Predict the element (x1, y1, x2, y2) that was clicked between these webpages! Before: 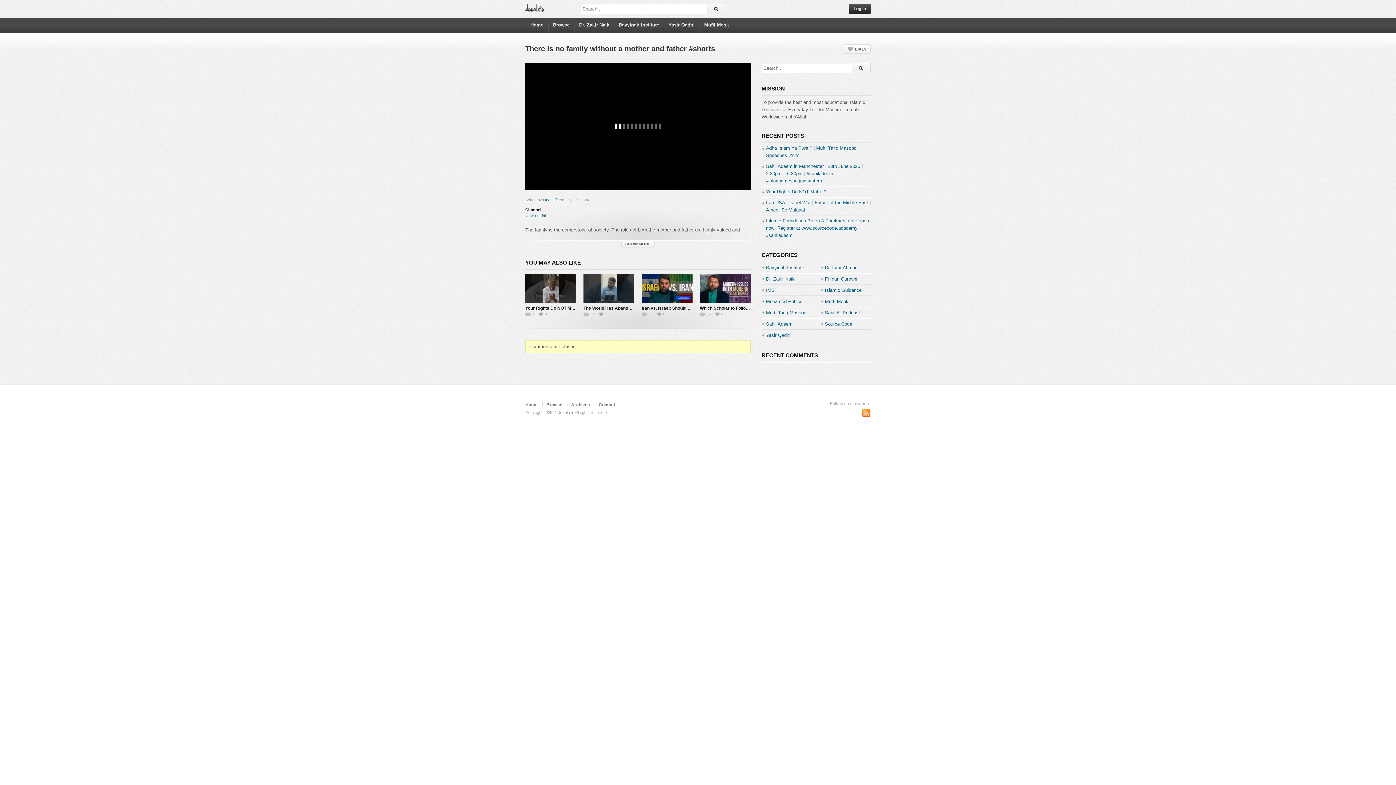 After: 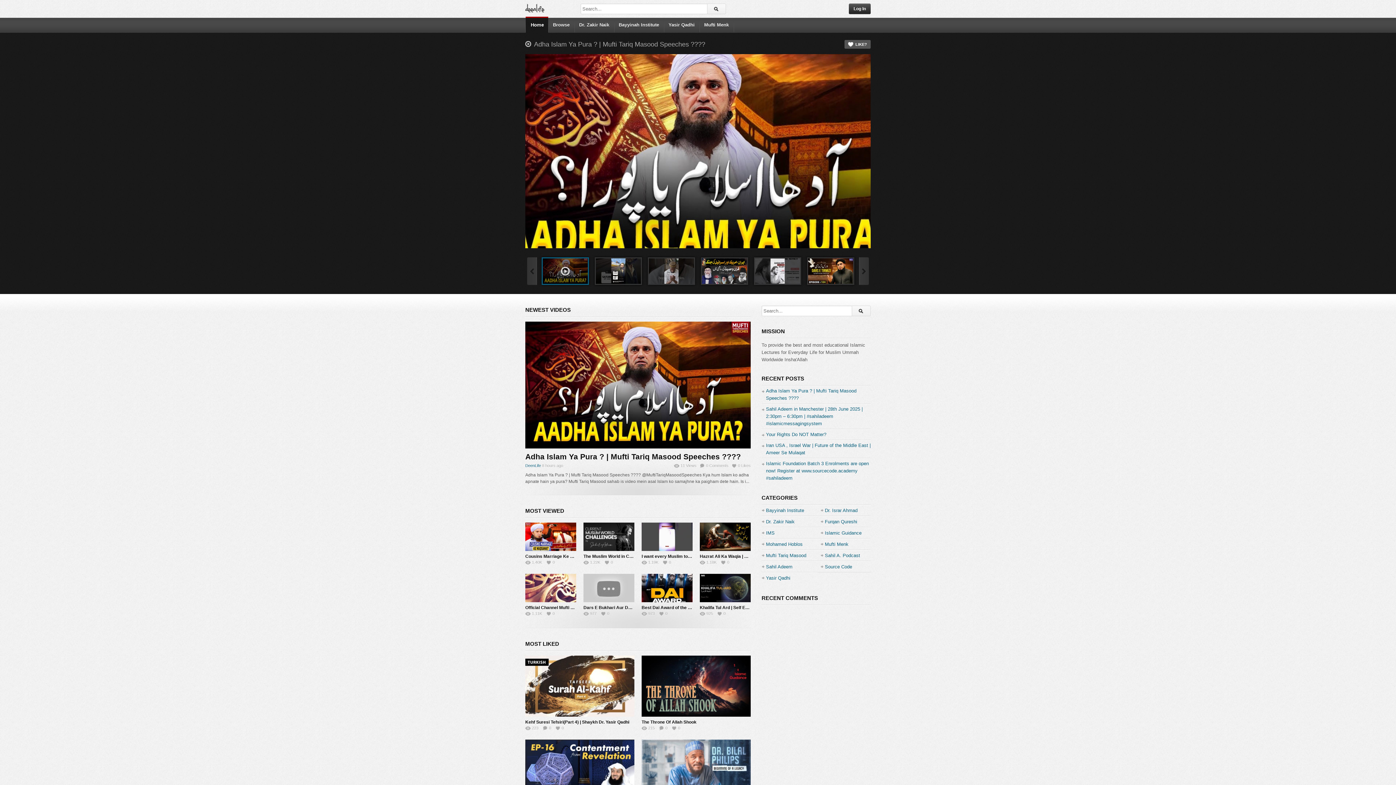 Action: bbox: (525, 2, 544, 12)